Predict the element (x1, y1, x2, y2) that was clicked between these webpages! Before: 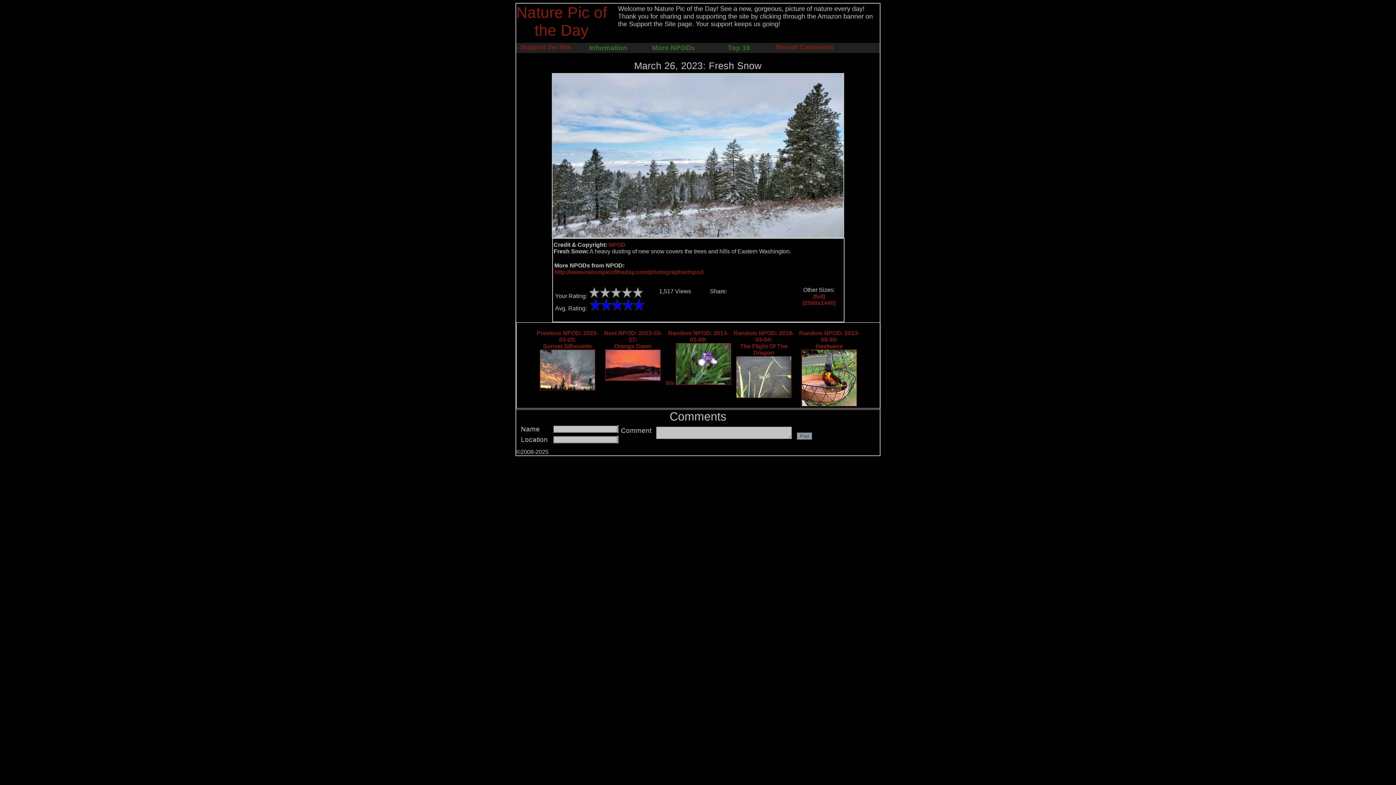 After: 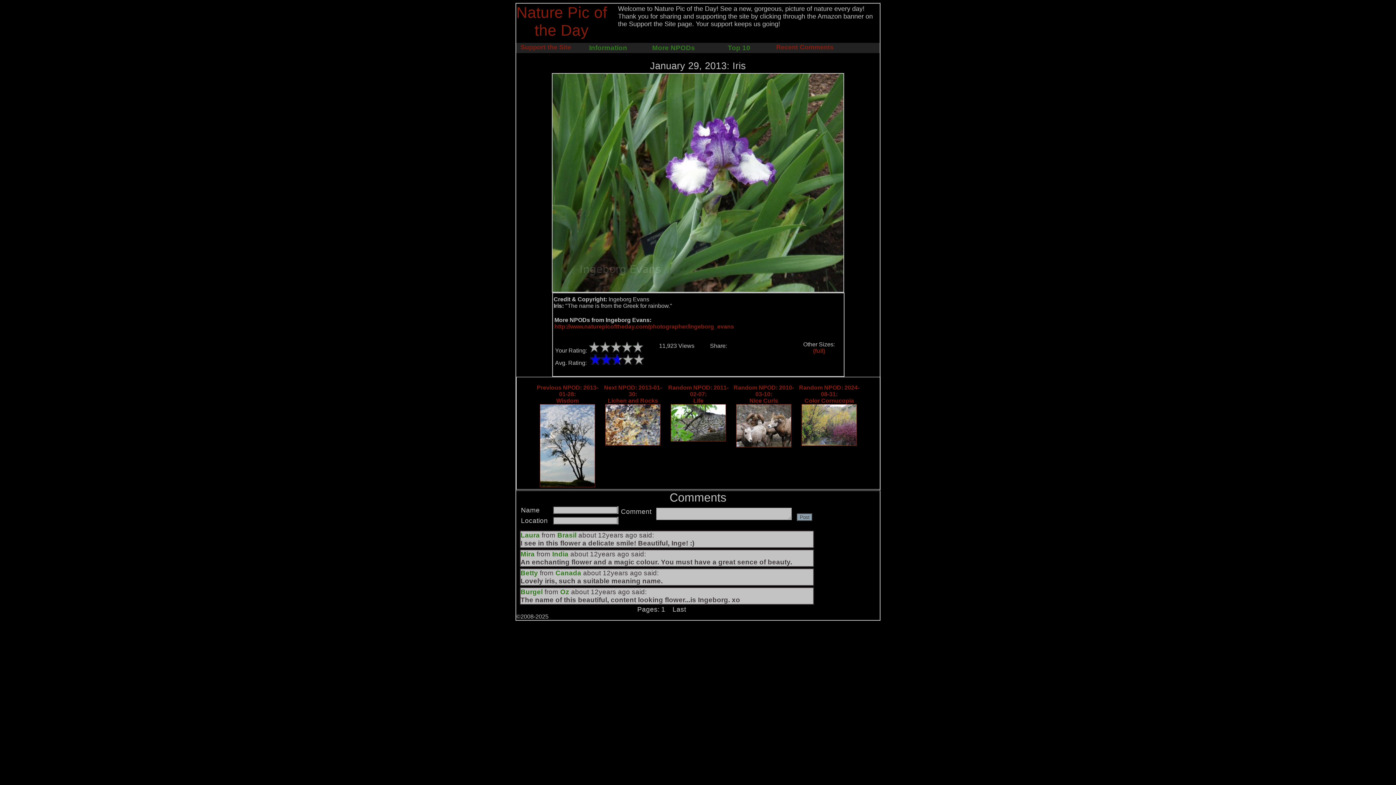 Action: bbox: (675, 380, 731, 386)